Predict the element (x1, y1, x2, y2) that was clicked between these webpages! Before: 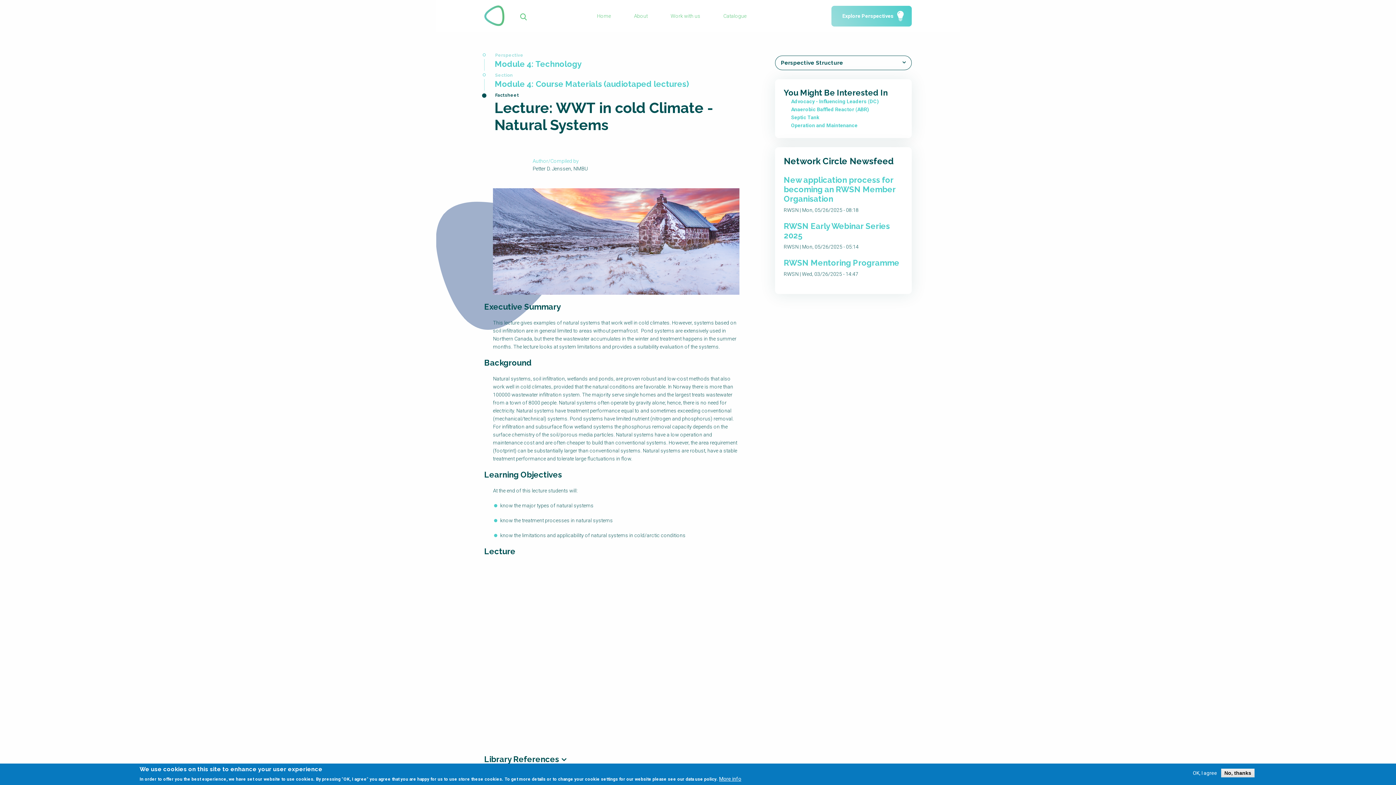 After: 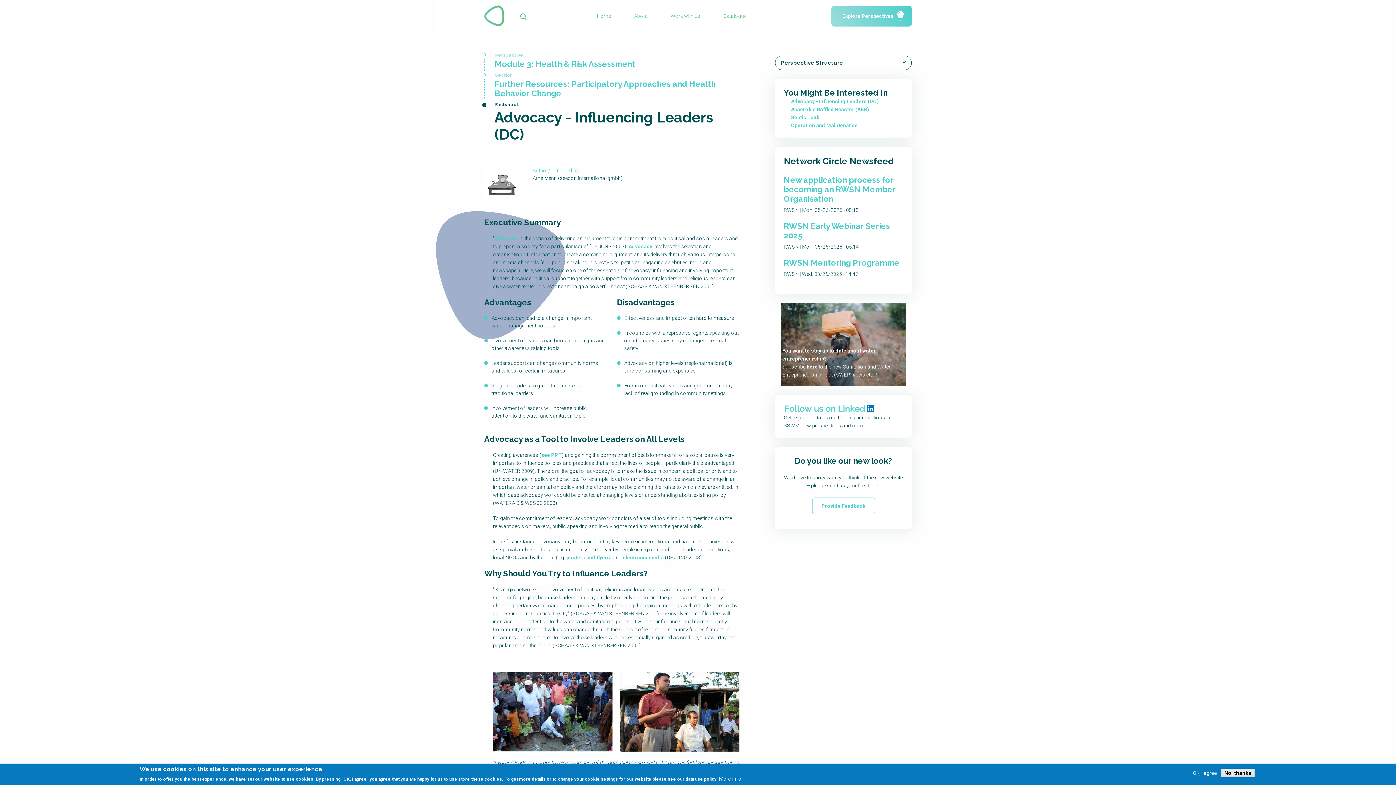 Action: bbox: (791, 98, 878, 104) label: Advocacy - Influencing Leaders (DC)